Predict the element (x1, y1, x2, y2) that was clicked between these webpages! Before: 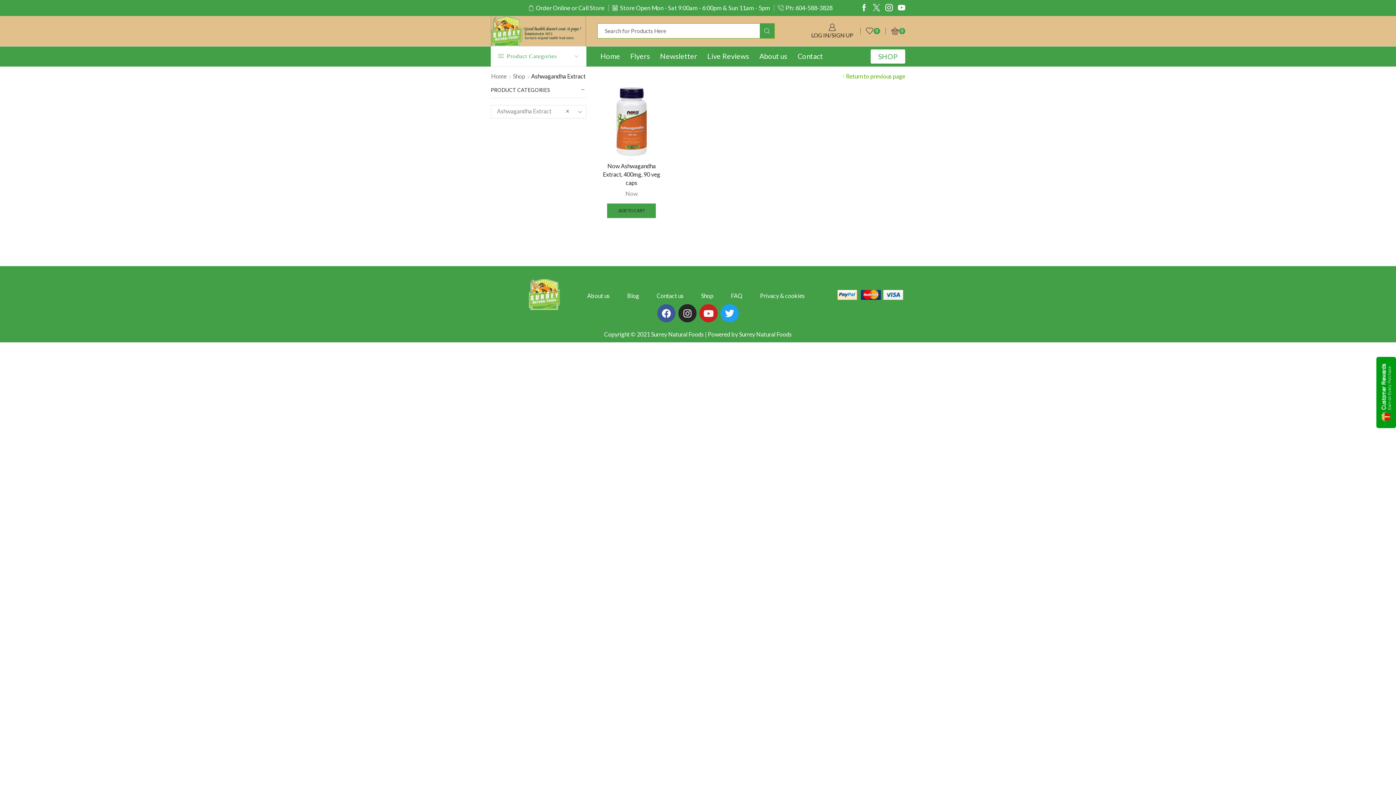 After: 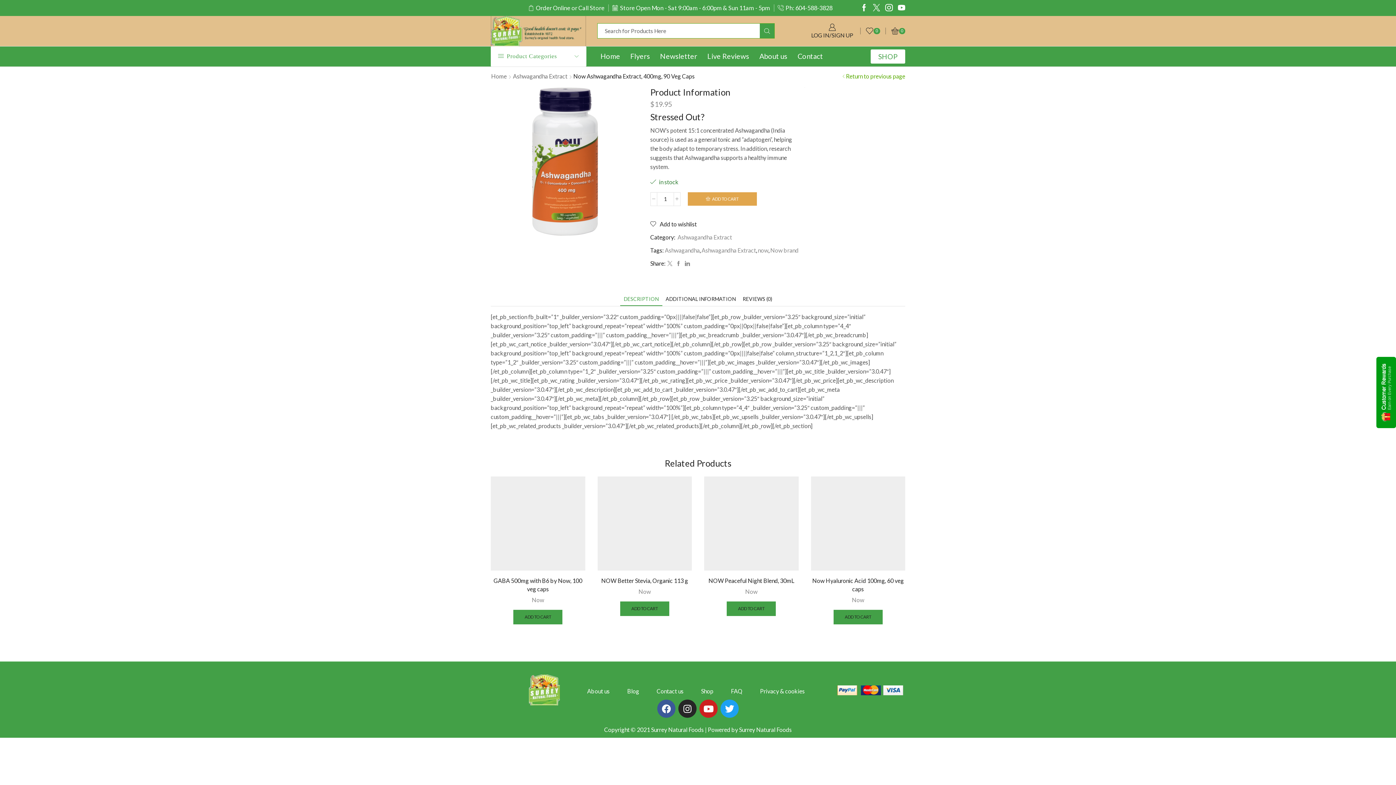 Action: bbox: (597, 87, 666, 156)